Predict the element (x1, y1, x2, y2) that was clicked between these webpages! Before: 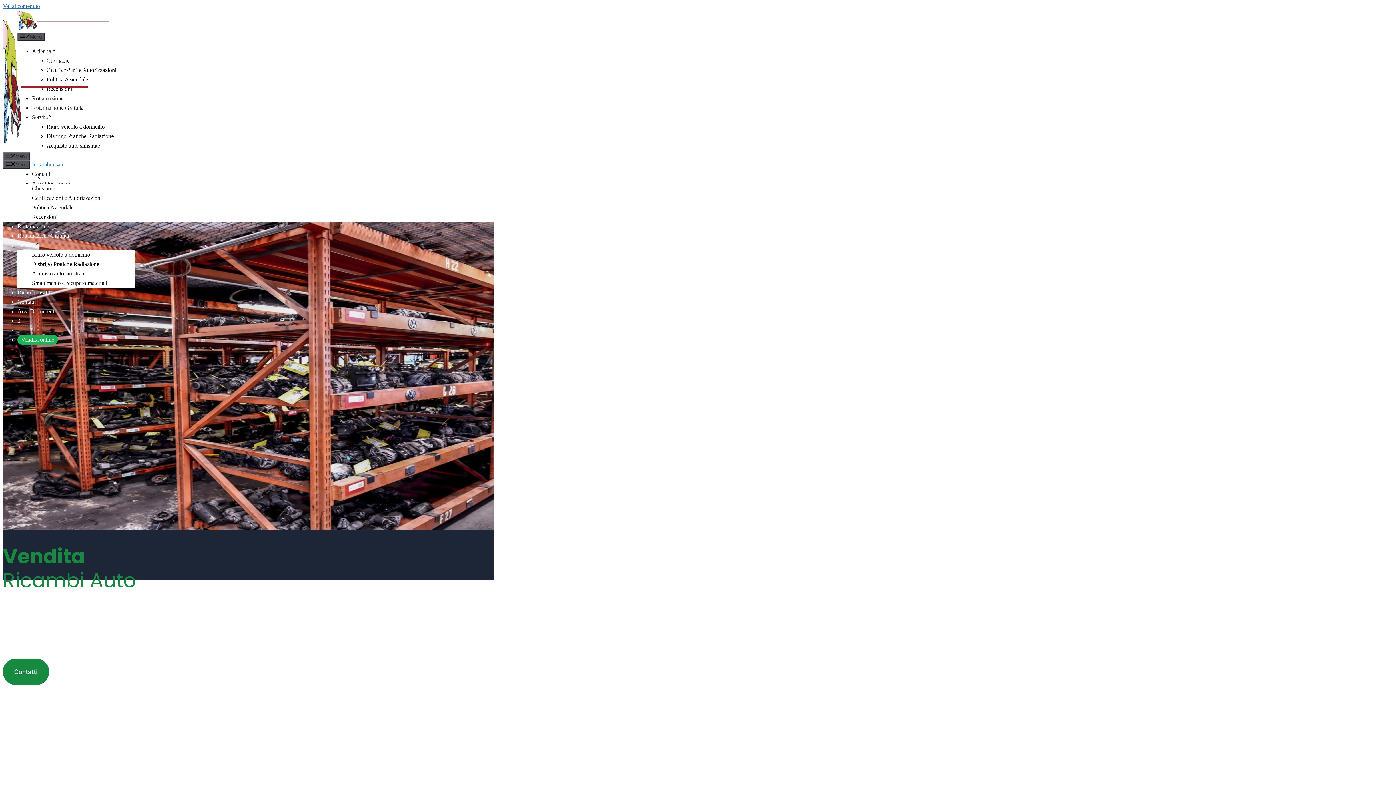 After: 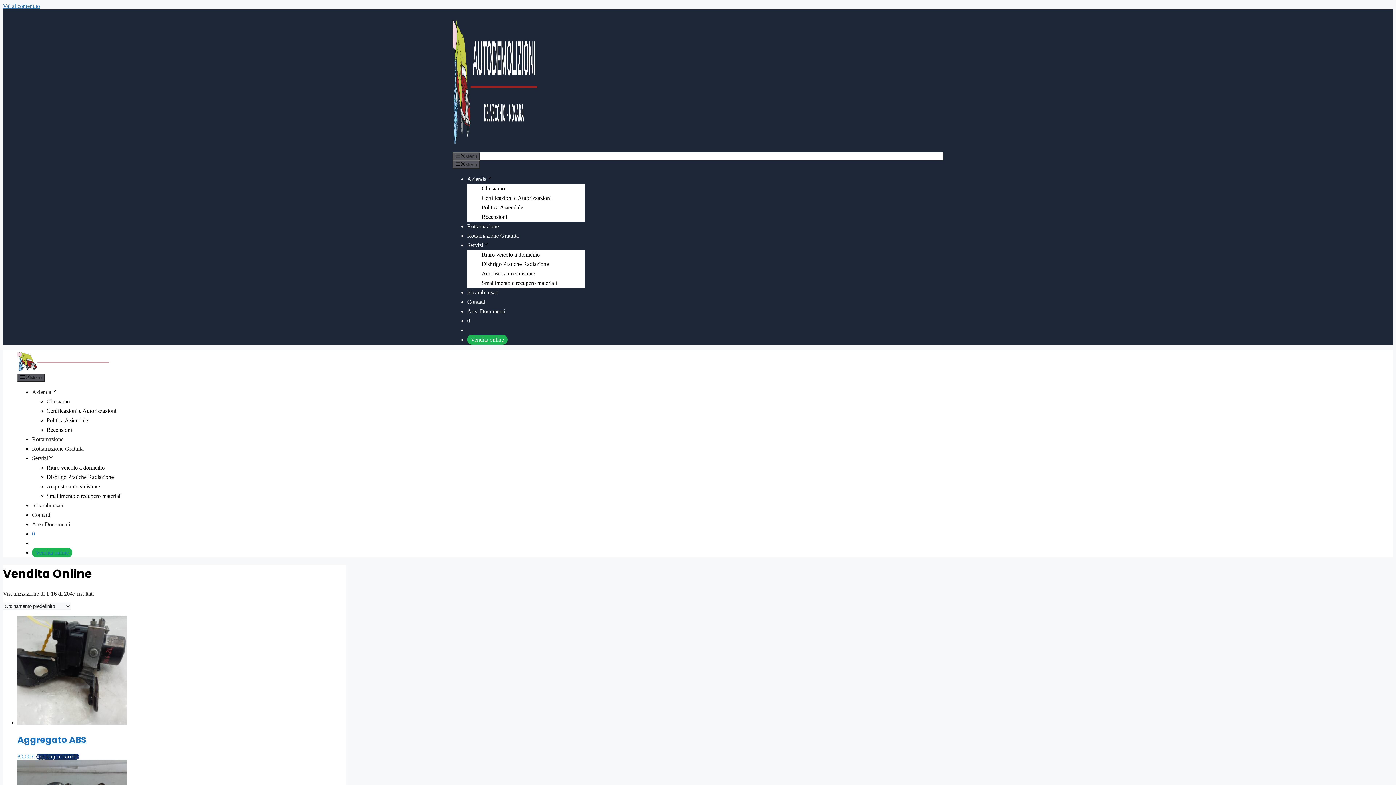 Action: bbox: (17, 334, 57, 344) label: Vendita online